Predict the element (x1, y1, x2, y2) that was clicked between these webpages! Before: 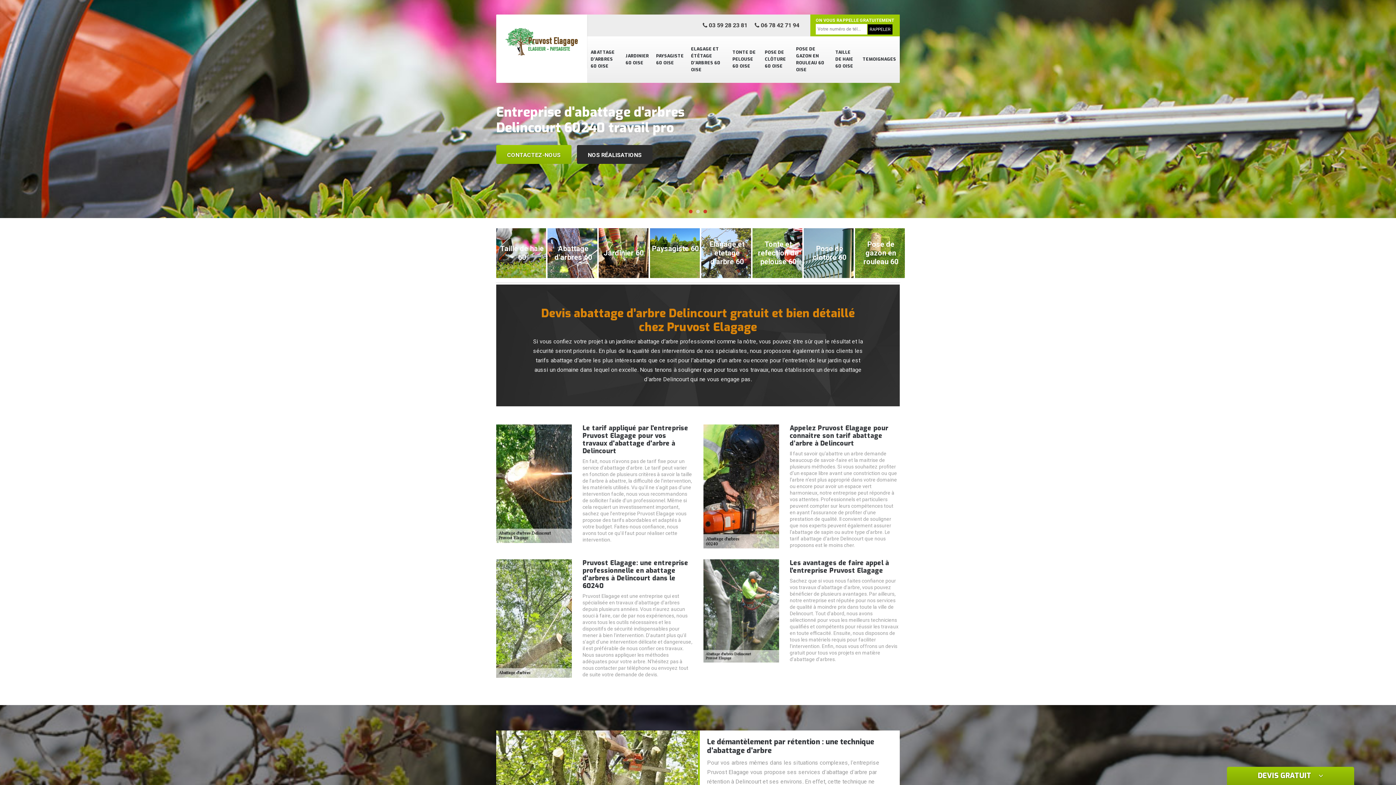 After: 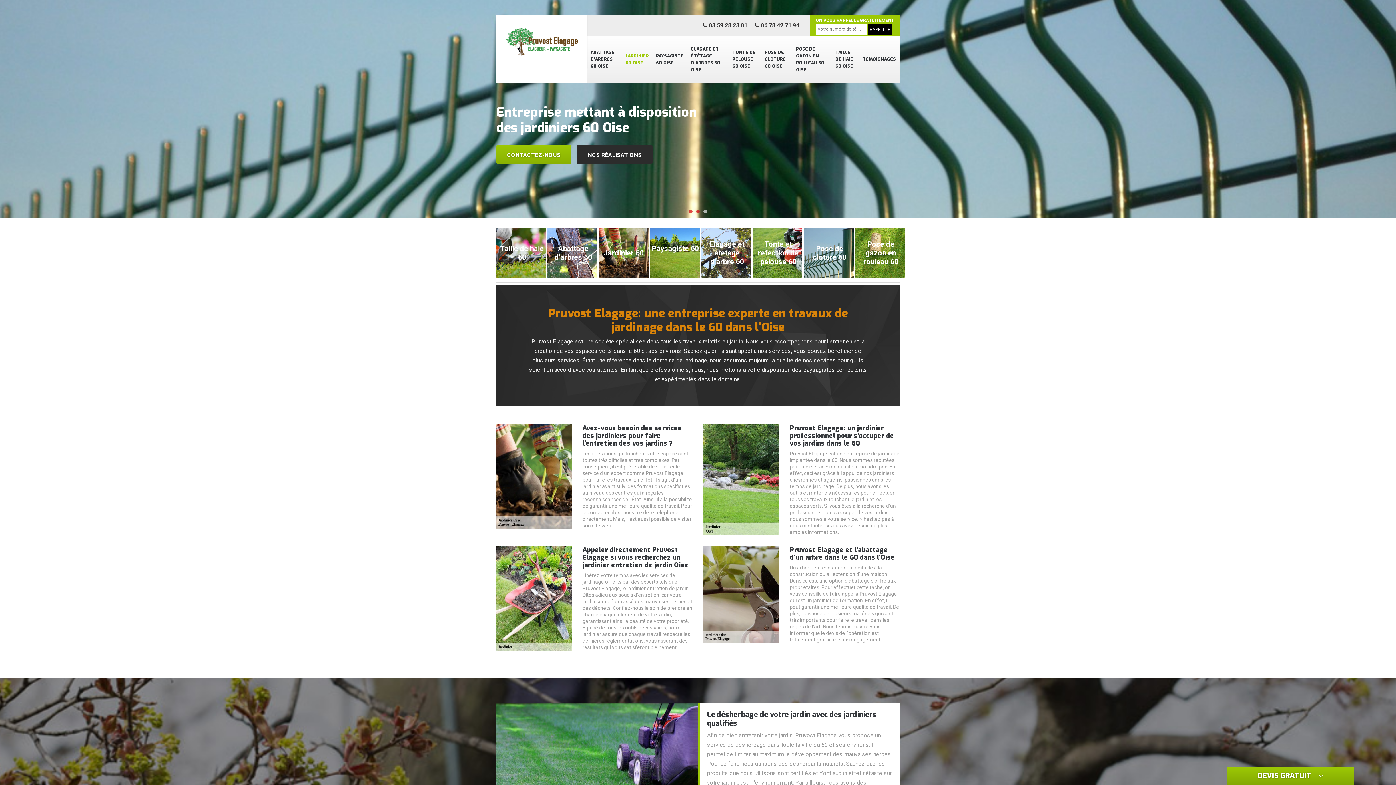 Action: bbox: (622, 43, 652, 76) label: JARDINIER 60 OISE